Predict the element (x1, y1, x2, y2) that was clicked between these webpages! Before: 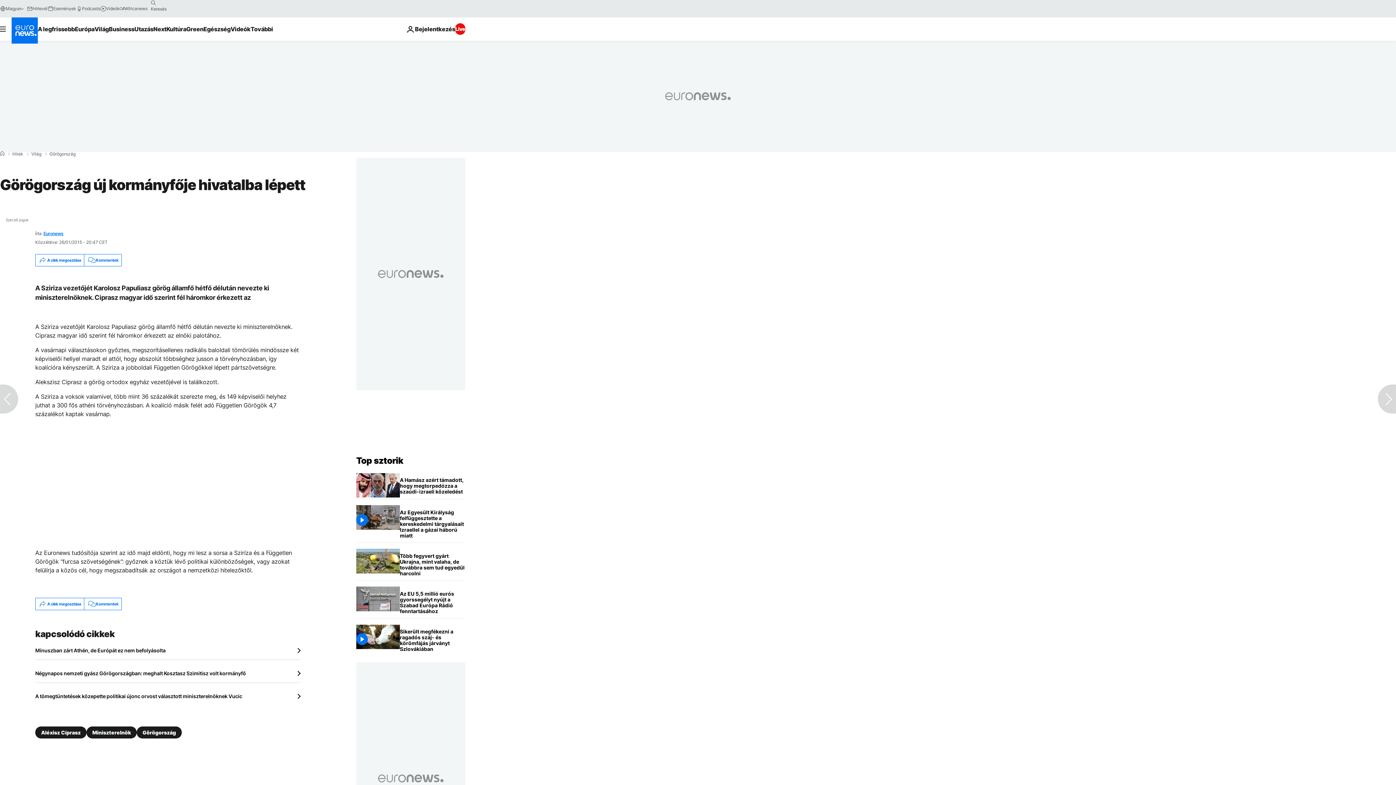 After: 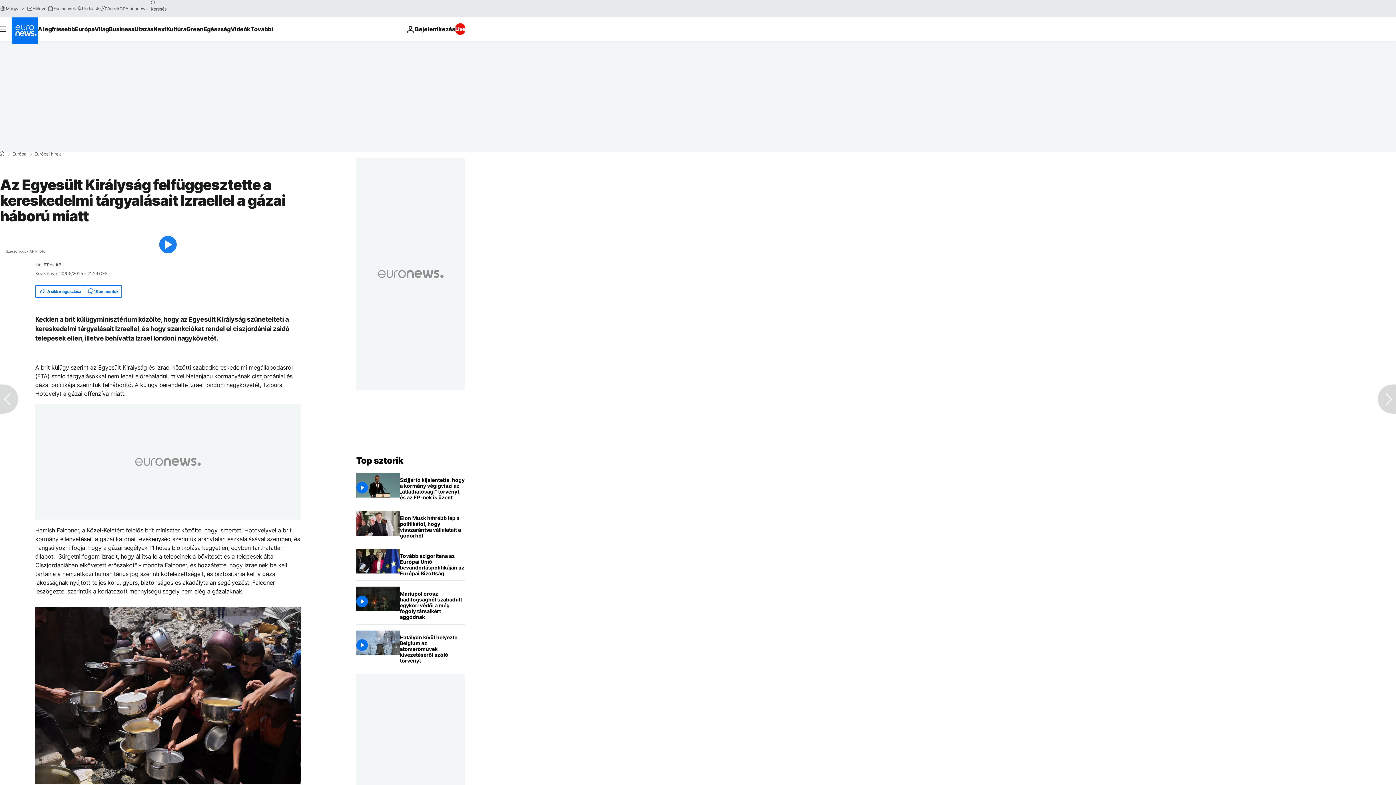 Action: bbox: (400, 505, 465, 543) label: Az Egyesült Királyság felfüggesztette a kereskedelmi tárgyalásait Izraellel a gázai háború miatt